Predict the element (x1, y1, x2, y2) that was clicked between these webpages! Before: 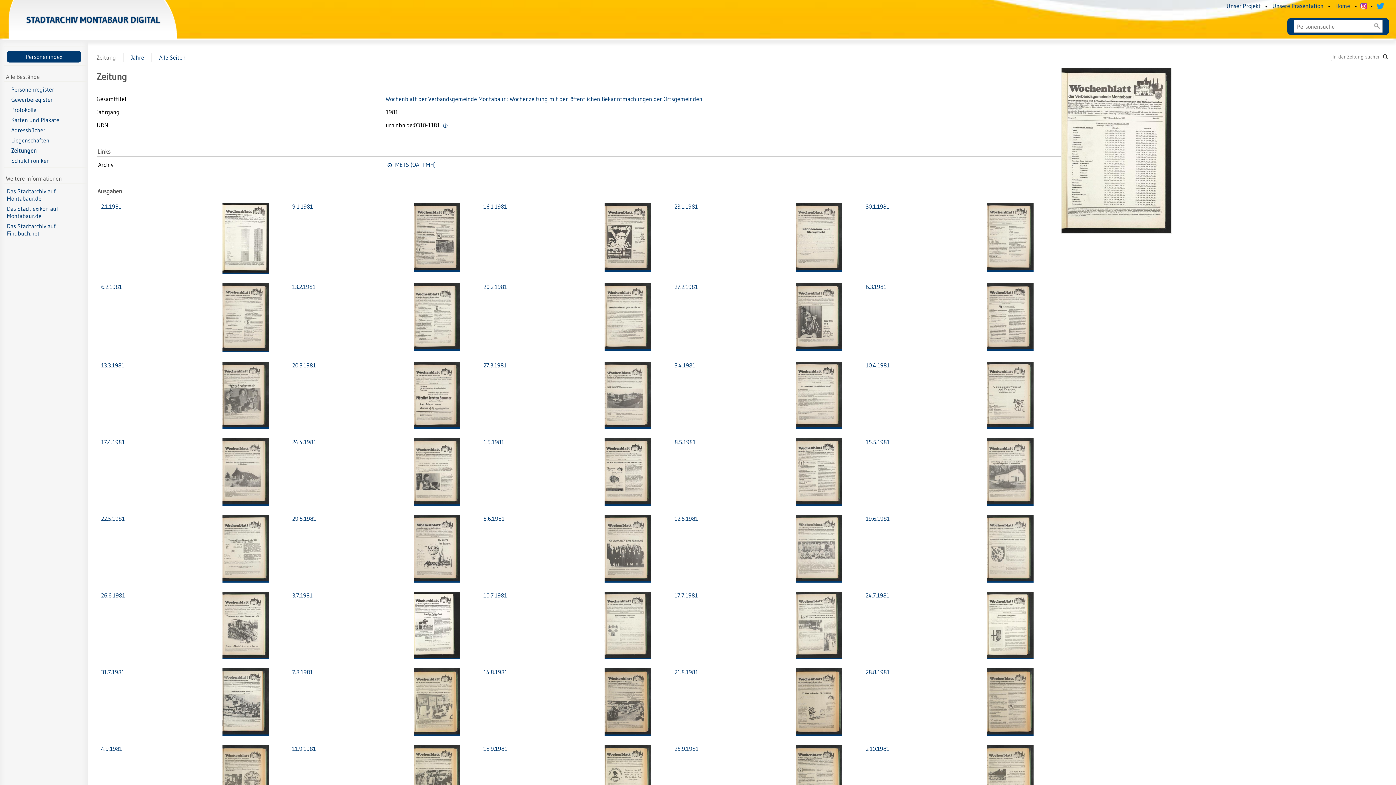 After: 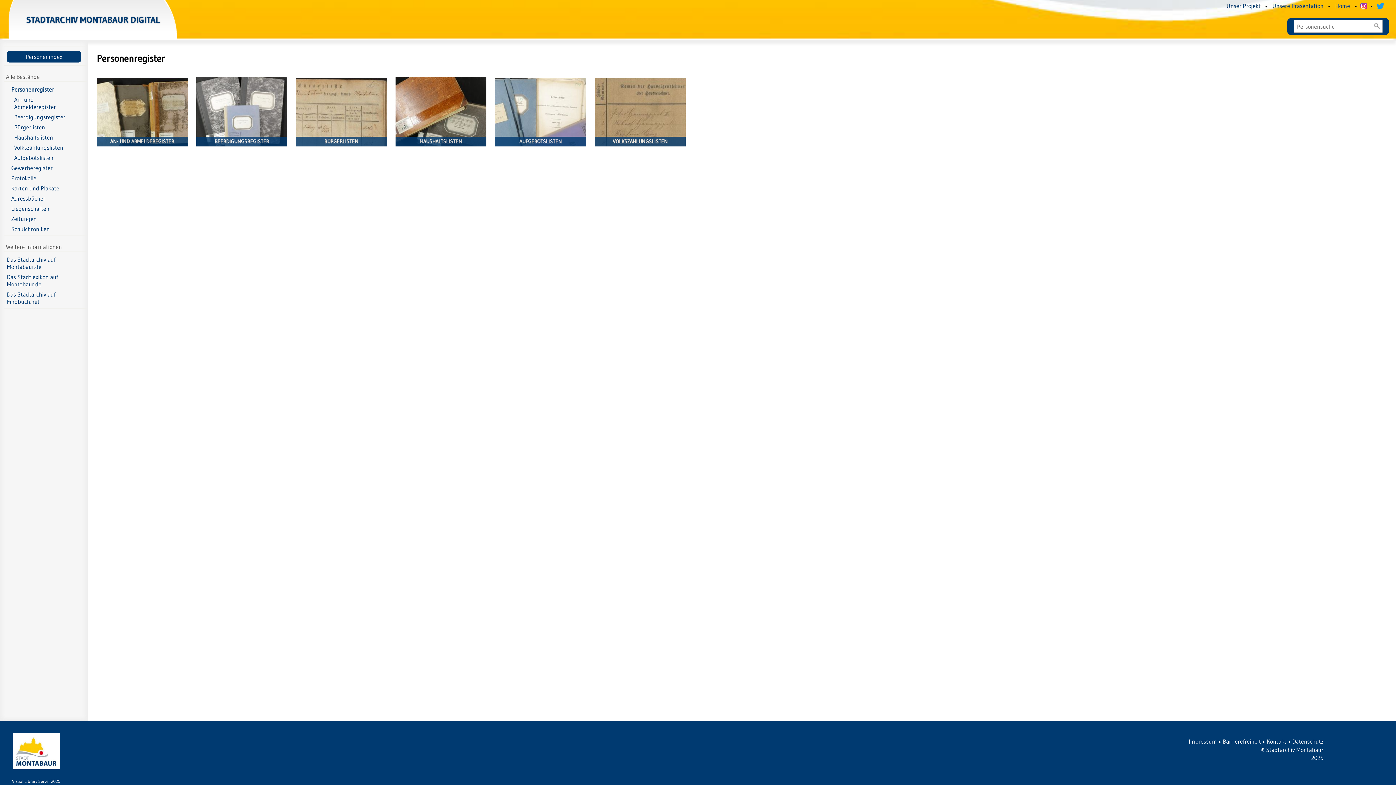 Action: bbox: (11, 85, 78, 93) label: Personenregister